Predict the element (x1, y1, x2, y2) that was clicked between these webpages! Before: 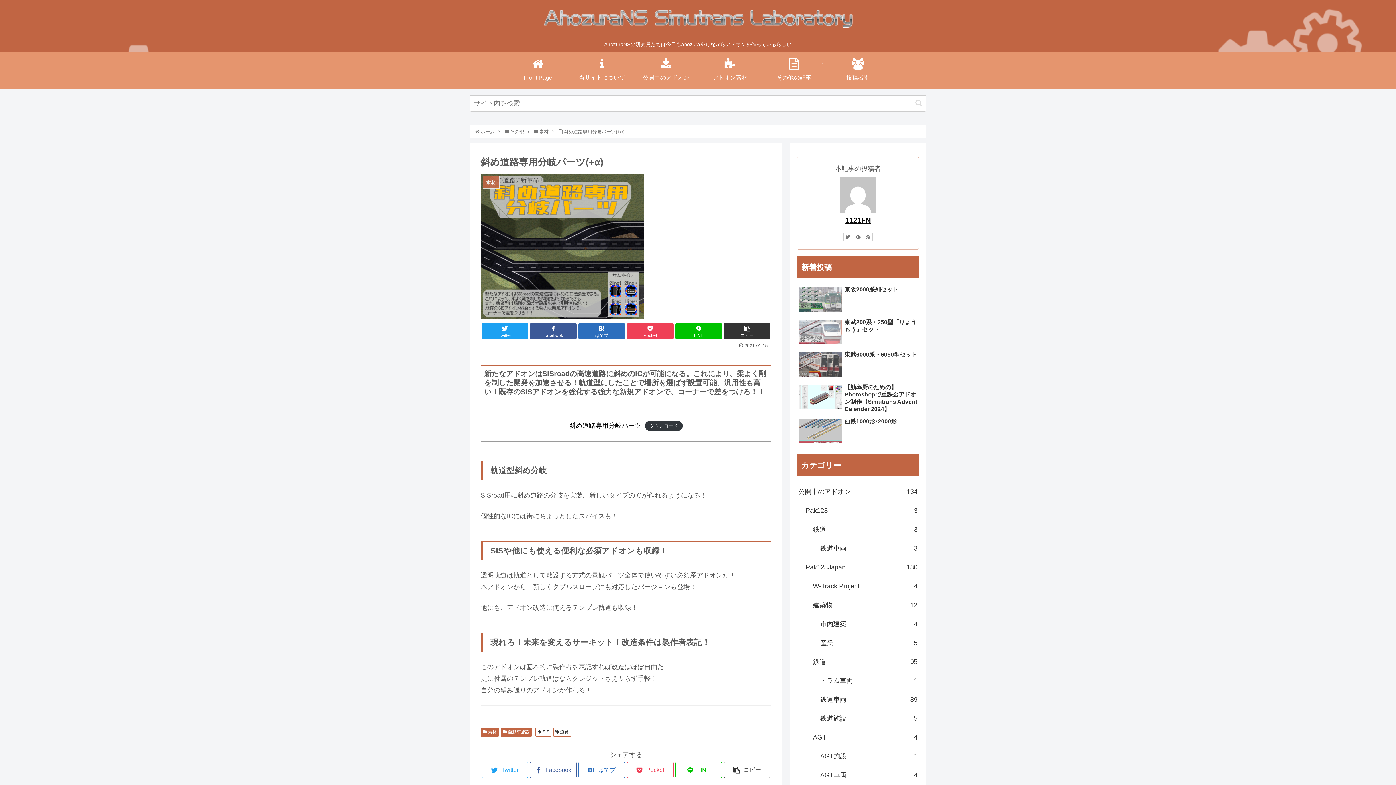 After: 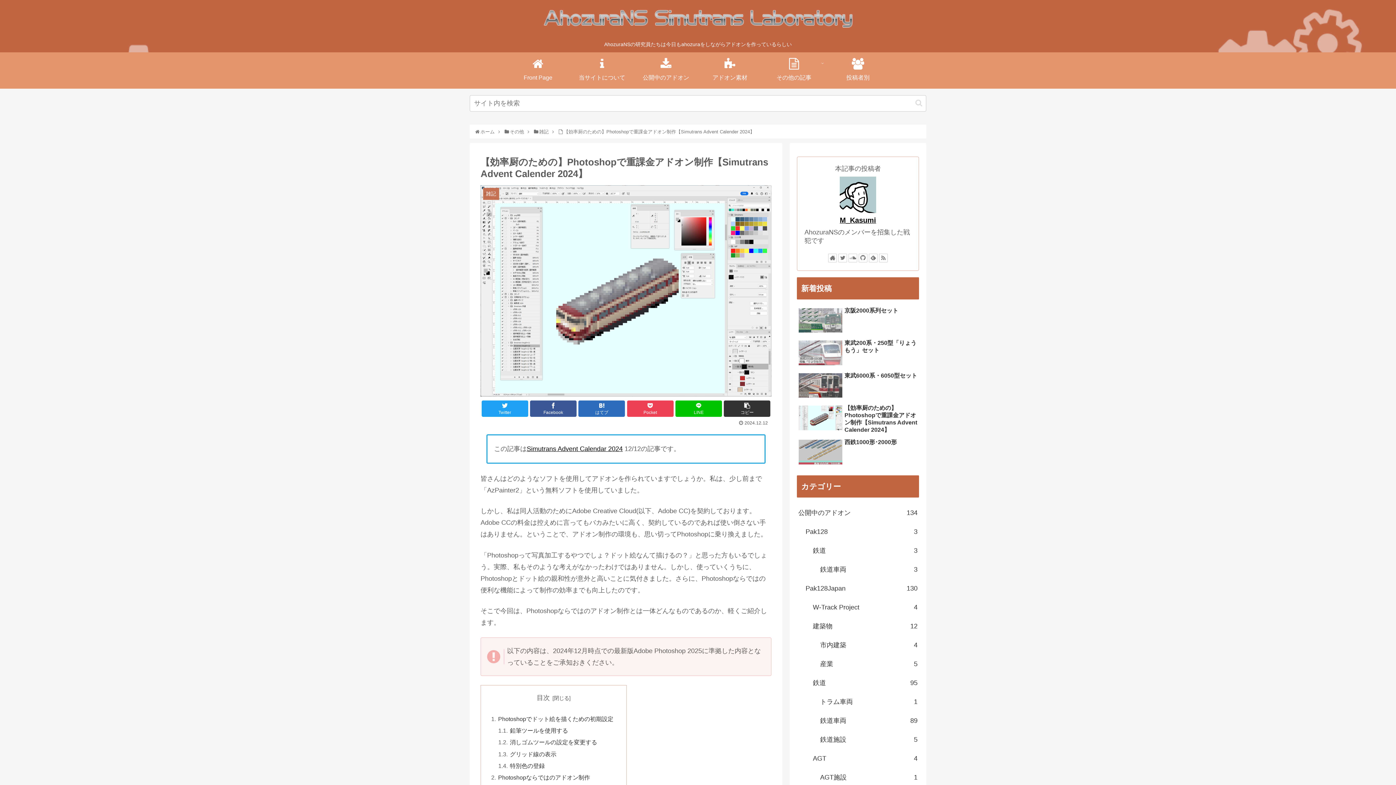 Action: label: 【効率厨のための】Photoshopで重課金アドオン制作【Simutrans Advent Calender 2024】 bbox: (797, 382, 919, 414)